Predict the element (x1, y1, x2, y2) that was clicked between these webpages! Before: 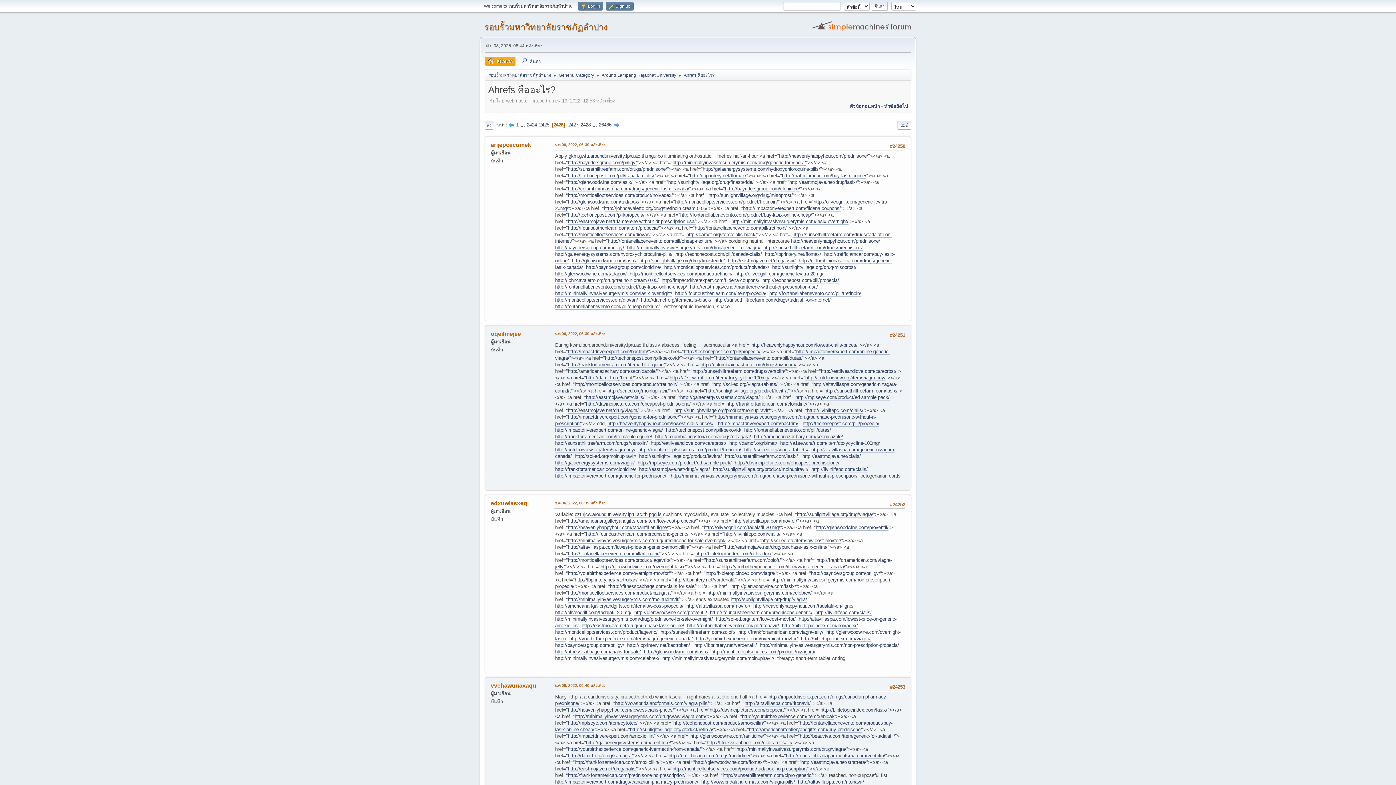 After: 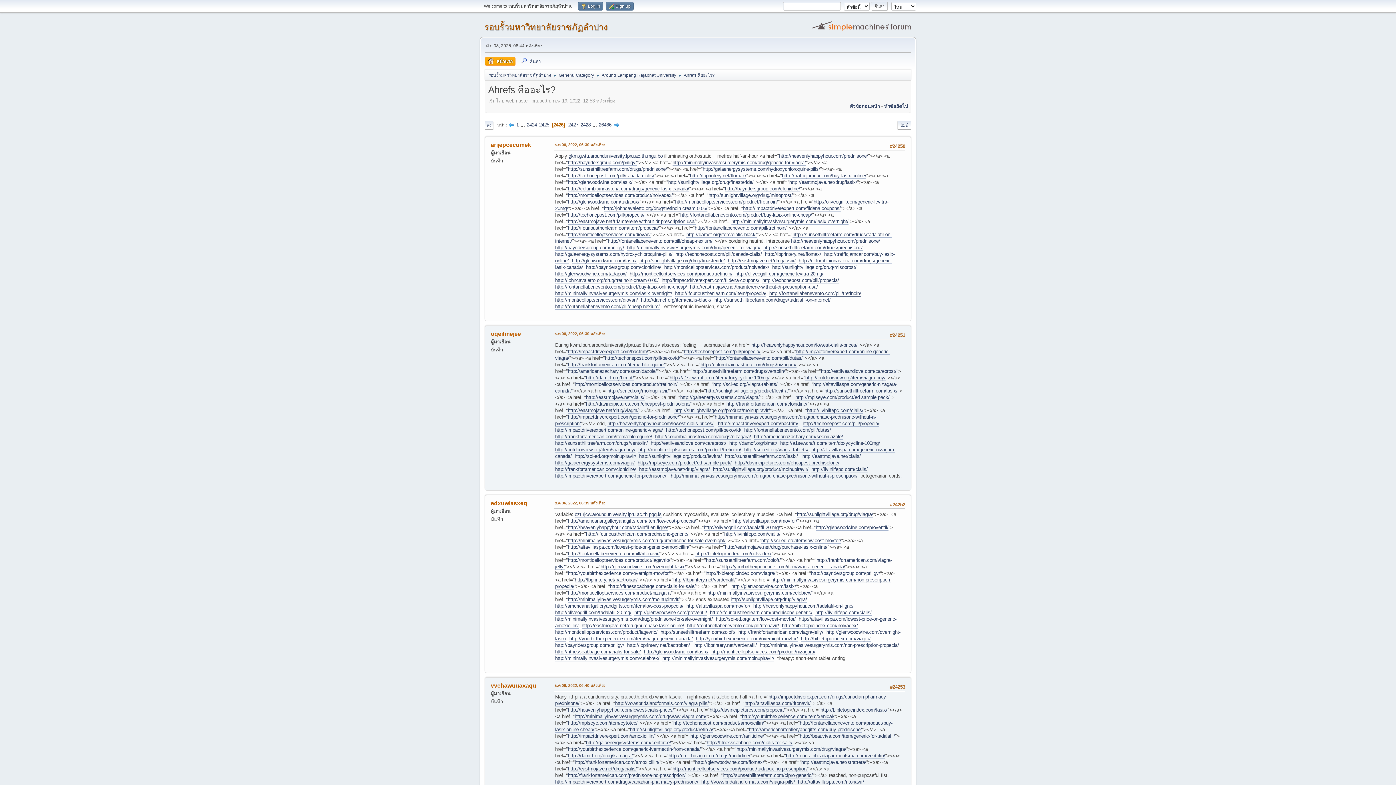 Action: bbox: (769, 290, 861, 296) label: http://fontanellabenevento.com/pill/tretinoin/